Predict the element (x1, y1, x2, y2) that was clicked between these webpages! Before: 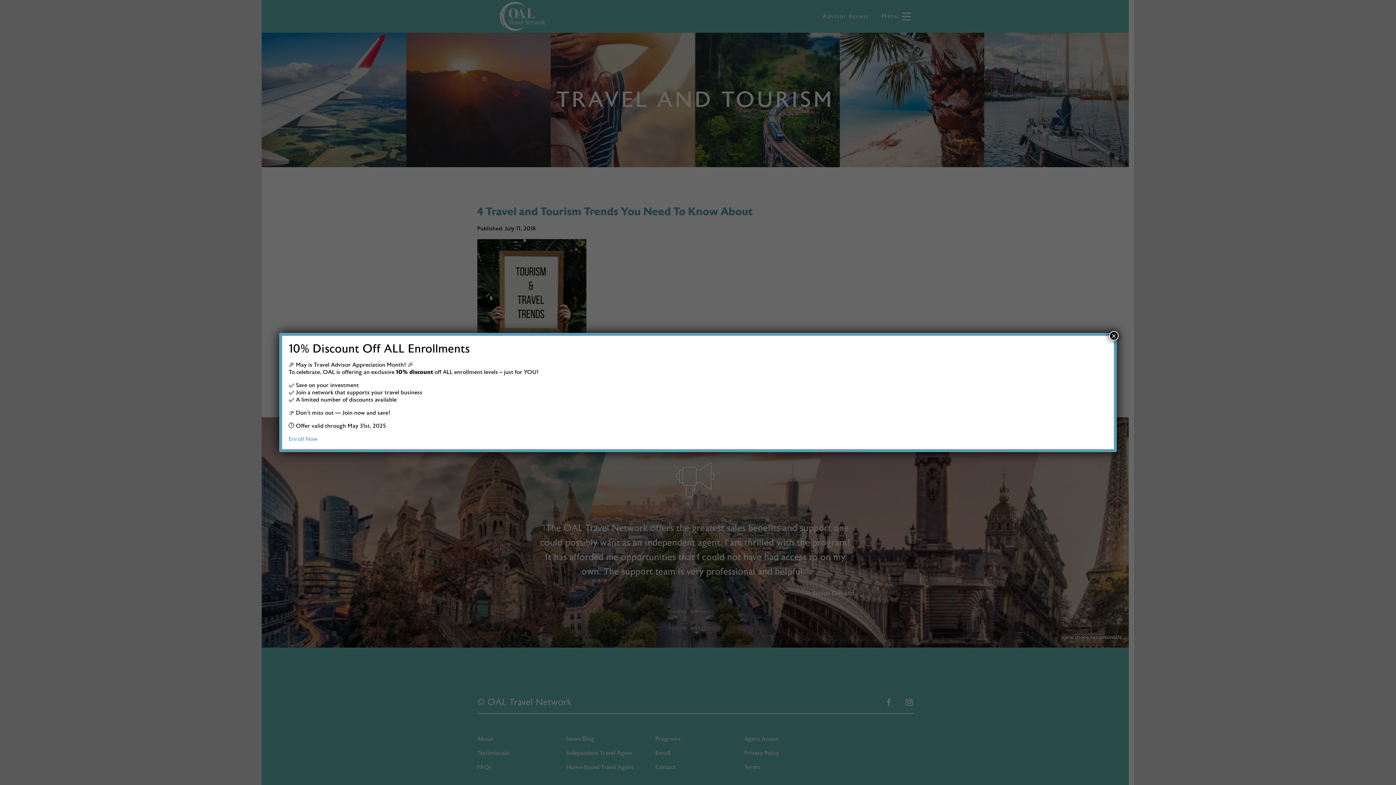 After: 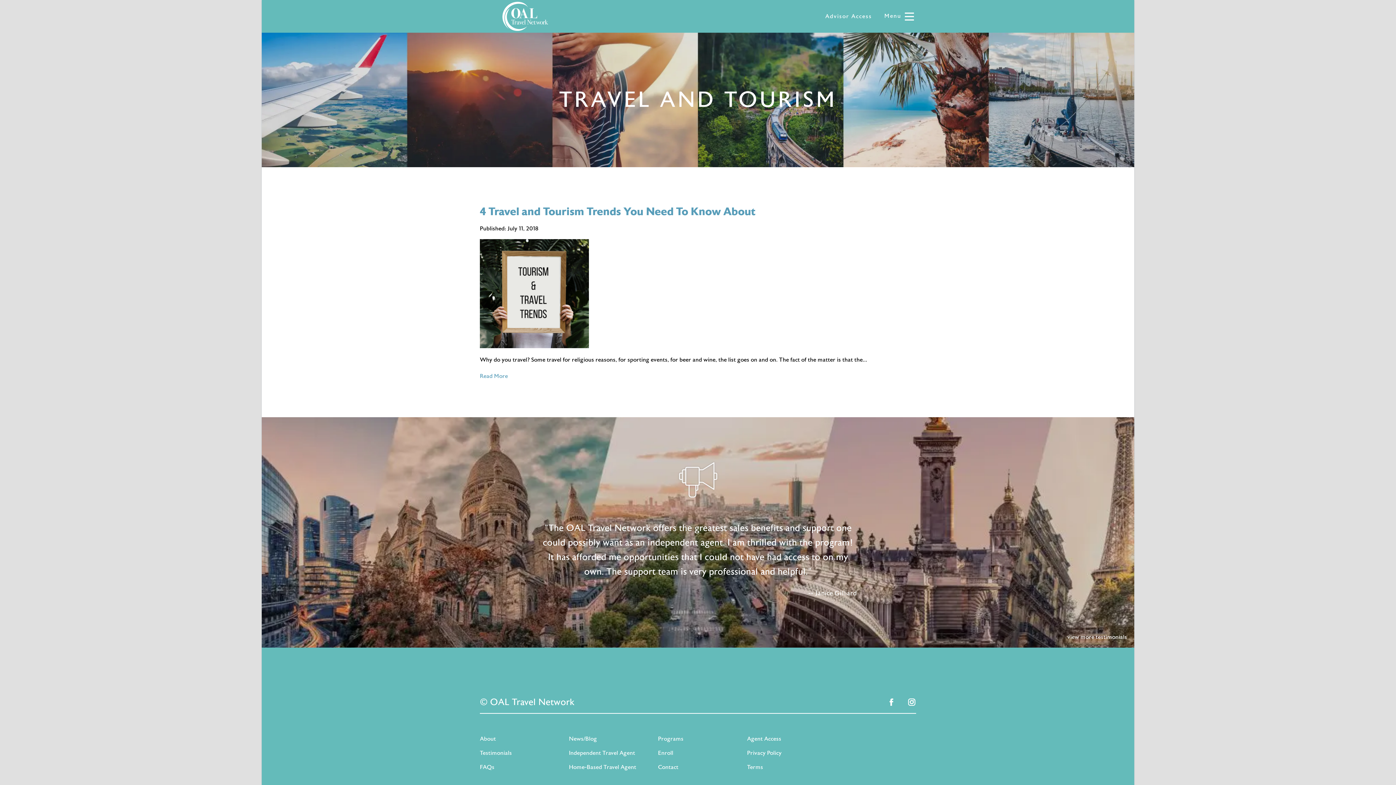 Action: label: Close bbox: (1109, 331, 1118, 340)